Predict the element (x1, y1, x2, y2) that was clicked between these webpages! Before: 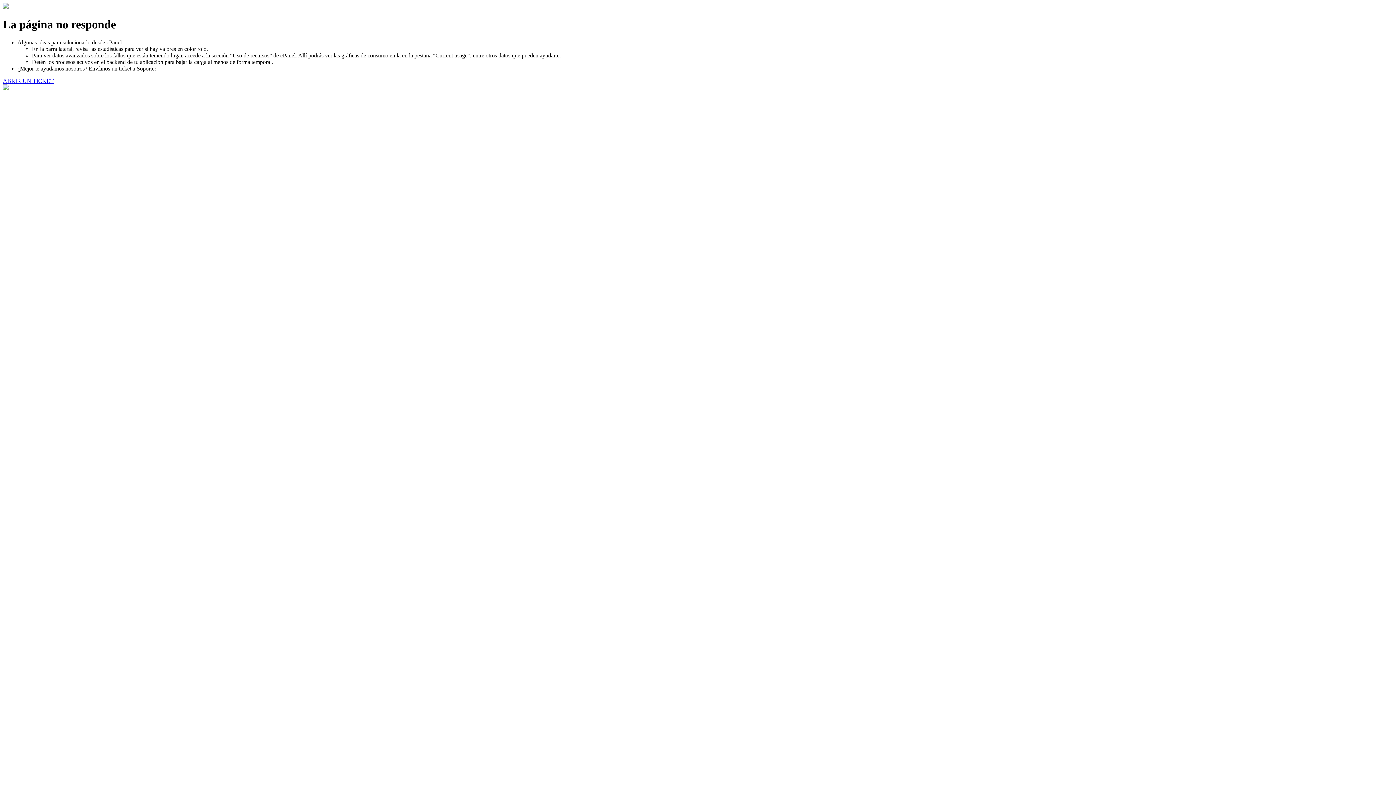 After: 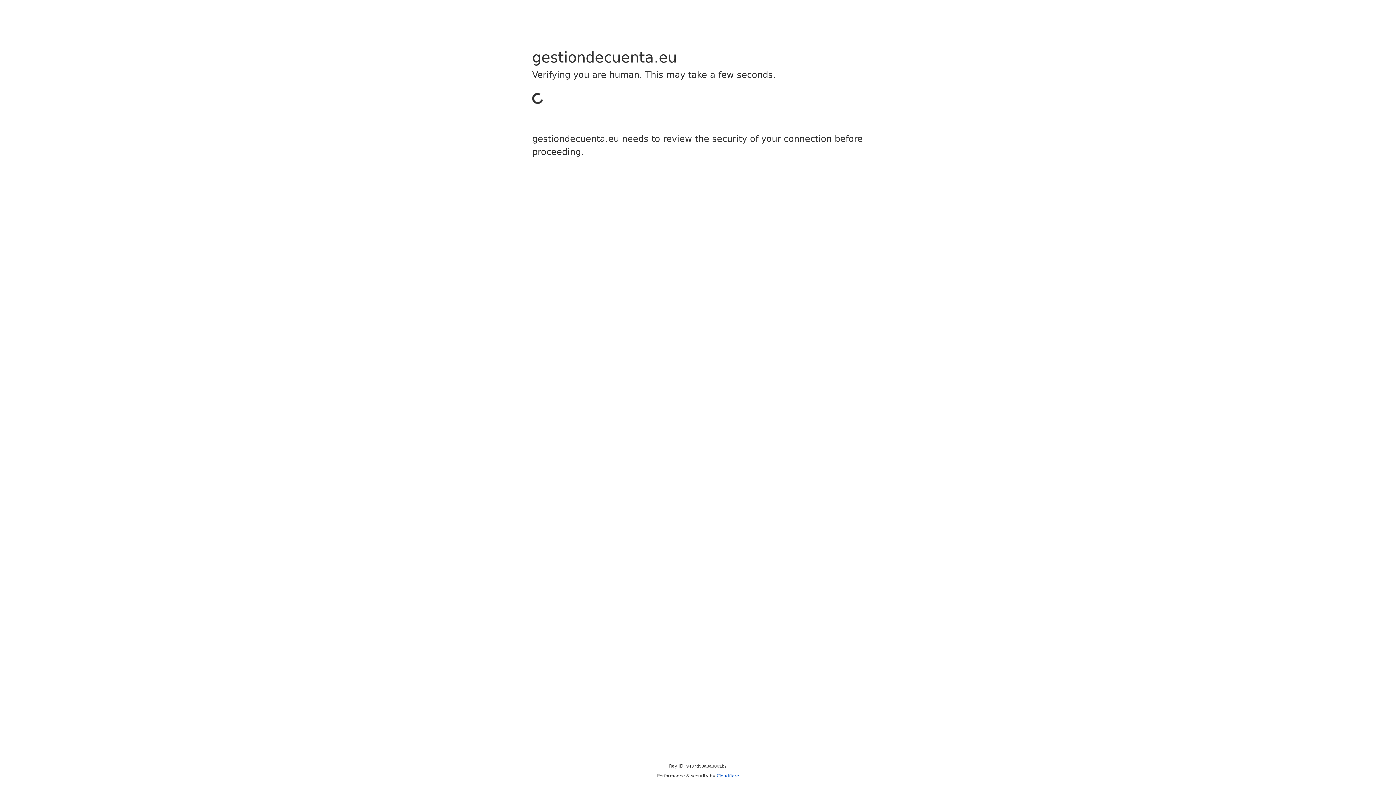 Action: bbox: (2, 77, 53, 83) label: ABRIR UN TICKET